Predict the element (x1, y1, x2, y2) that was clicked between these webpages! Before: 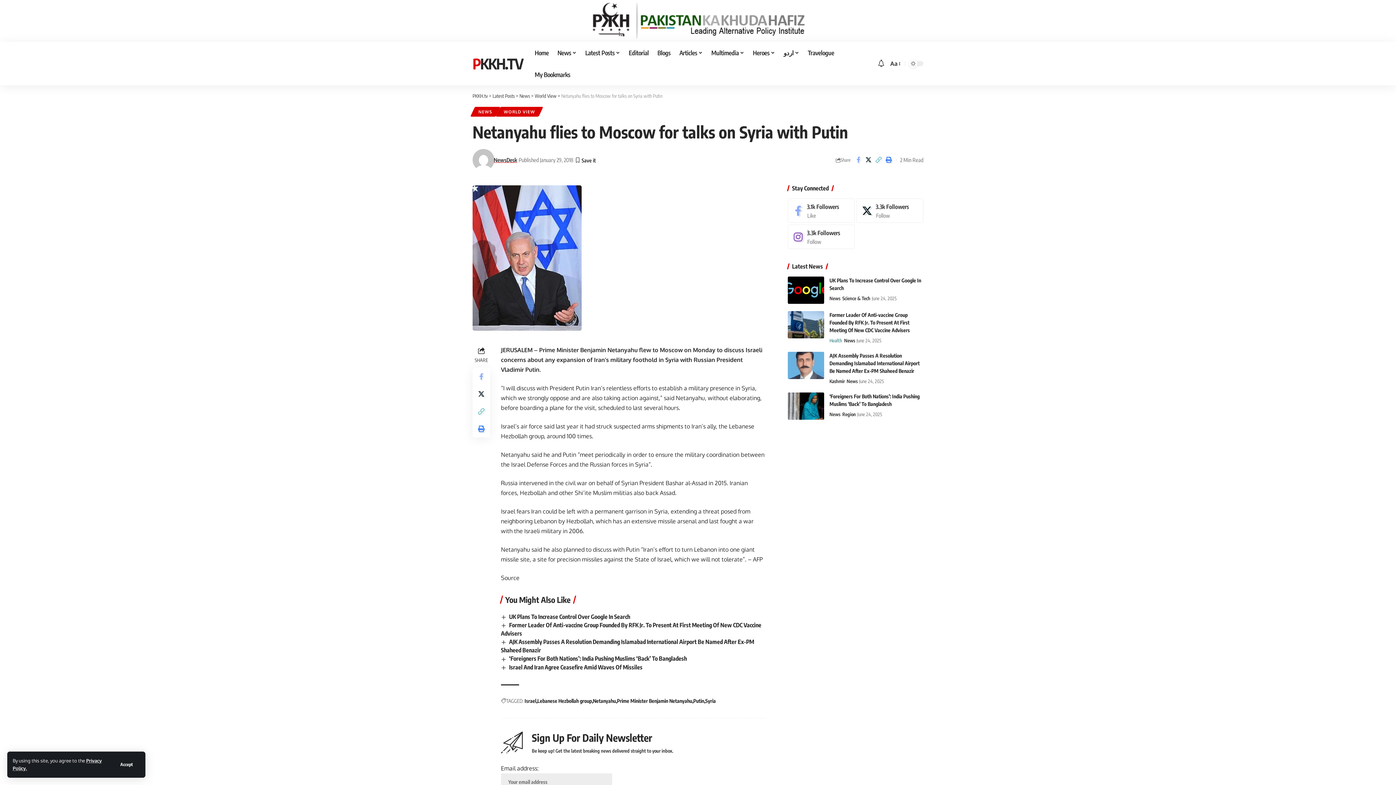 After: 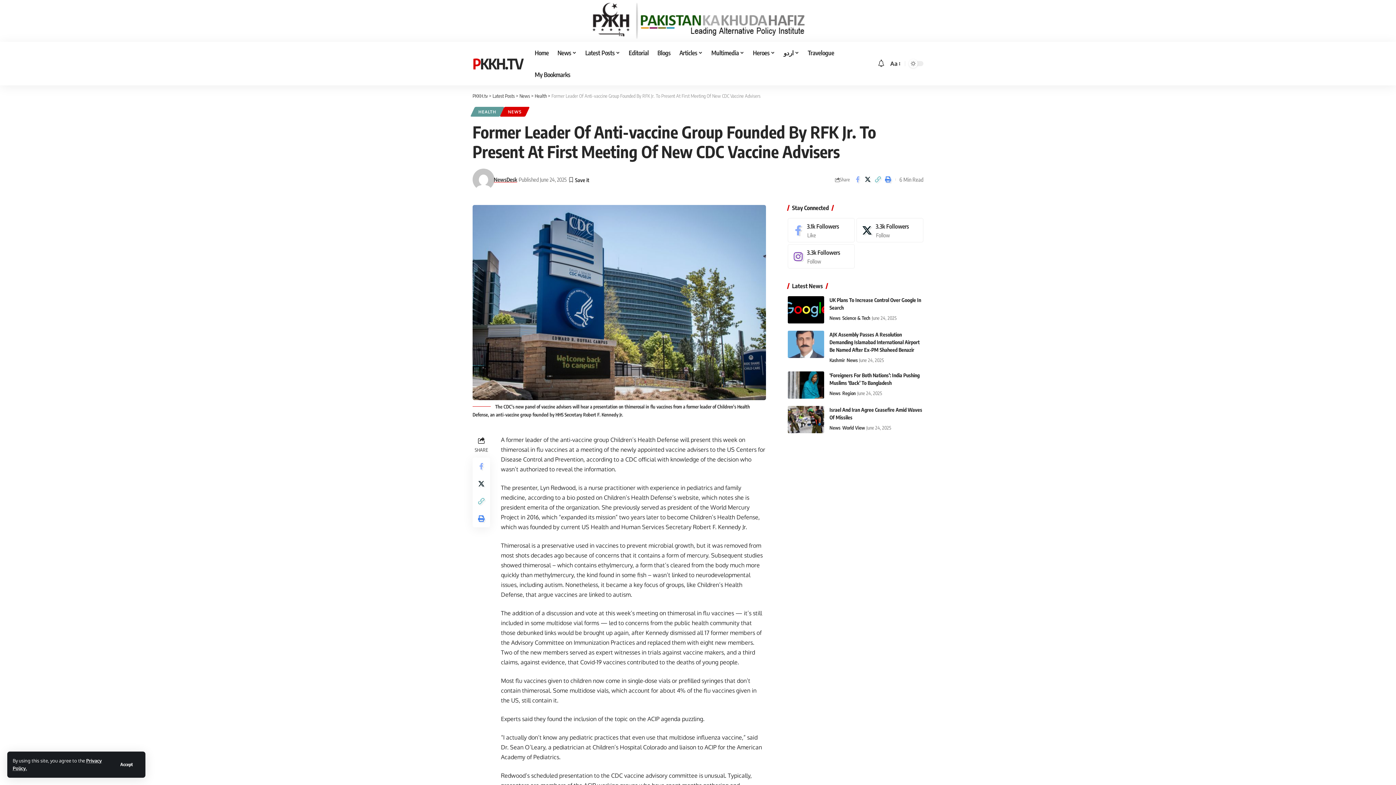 Action: bbox: (787, 311, 824, 338)